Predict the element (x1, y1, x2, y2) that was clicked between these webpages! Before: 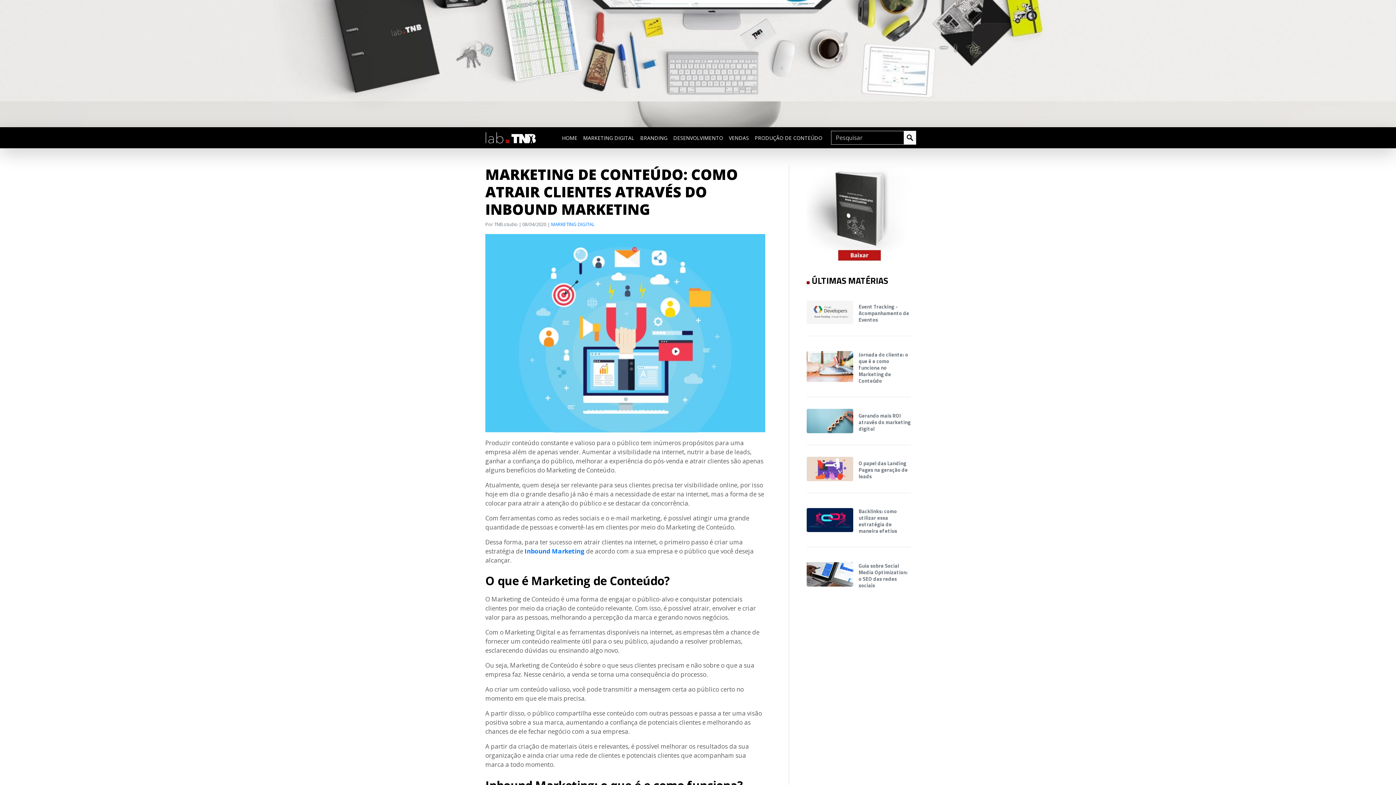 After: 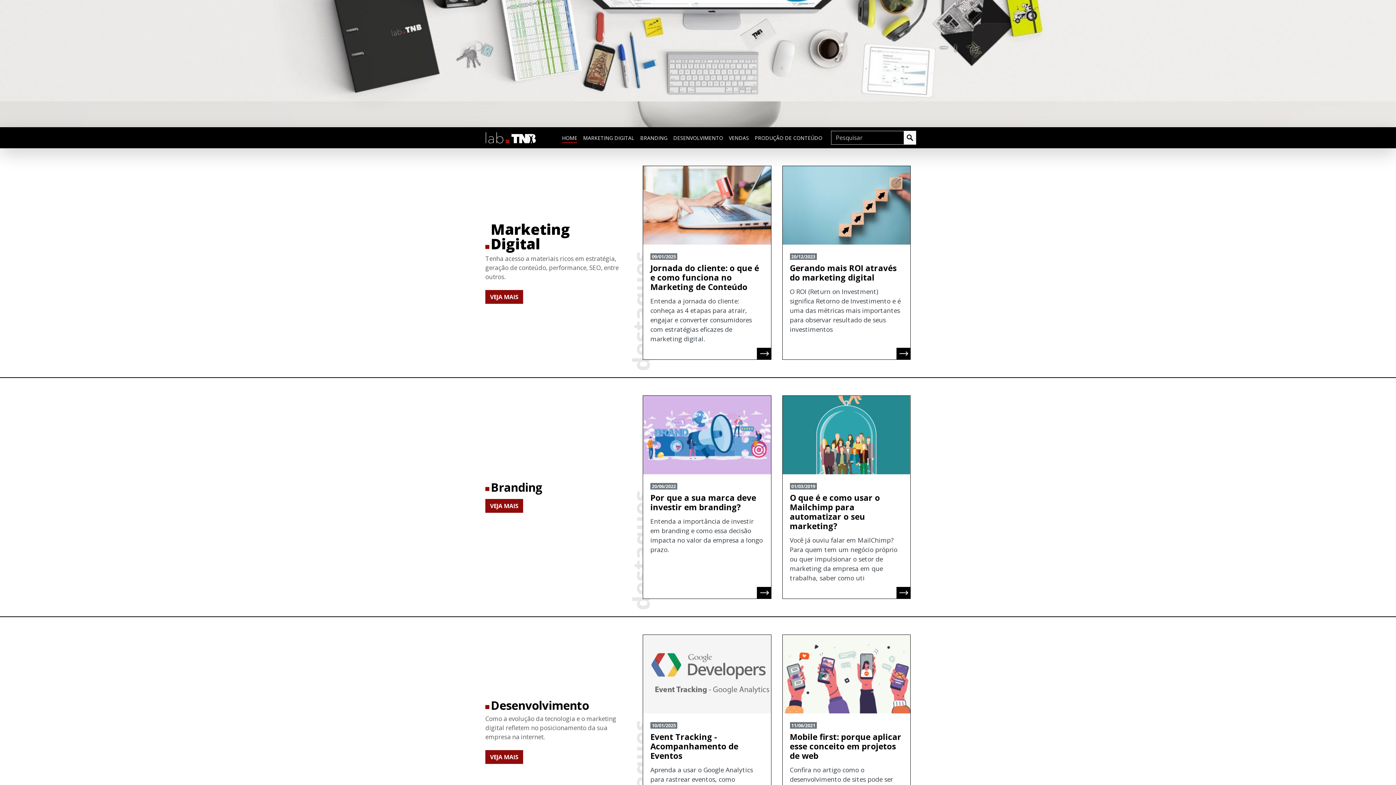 Action: label: HOME bbox: (562, 131, 577, 144)